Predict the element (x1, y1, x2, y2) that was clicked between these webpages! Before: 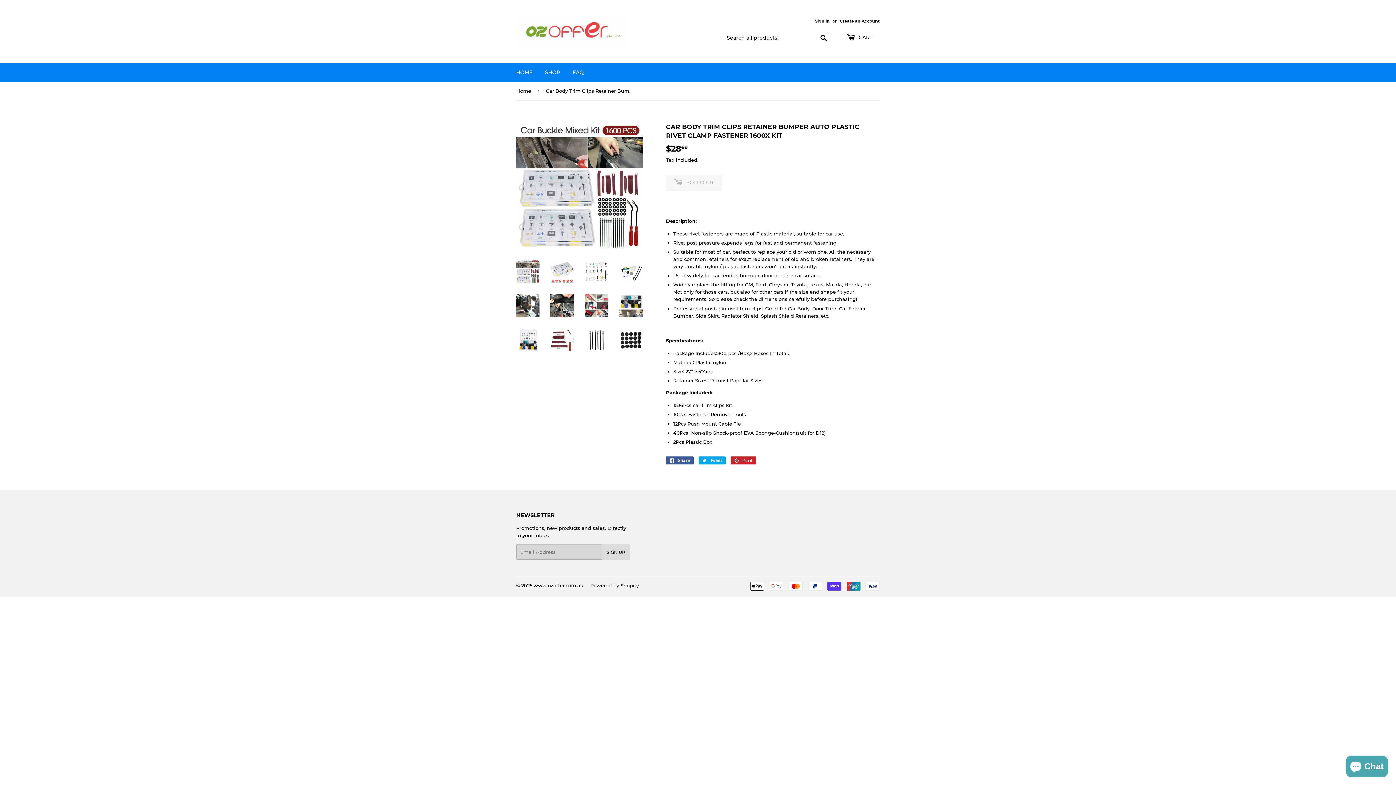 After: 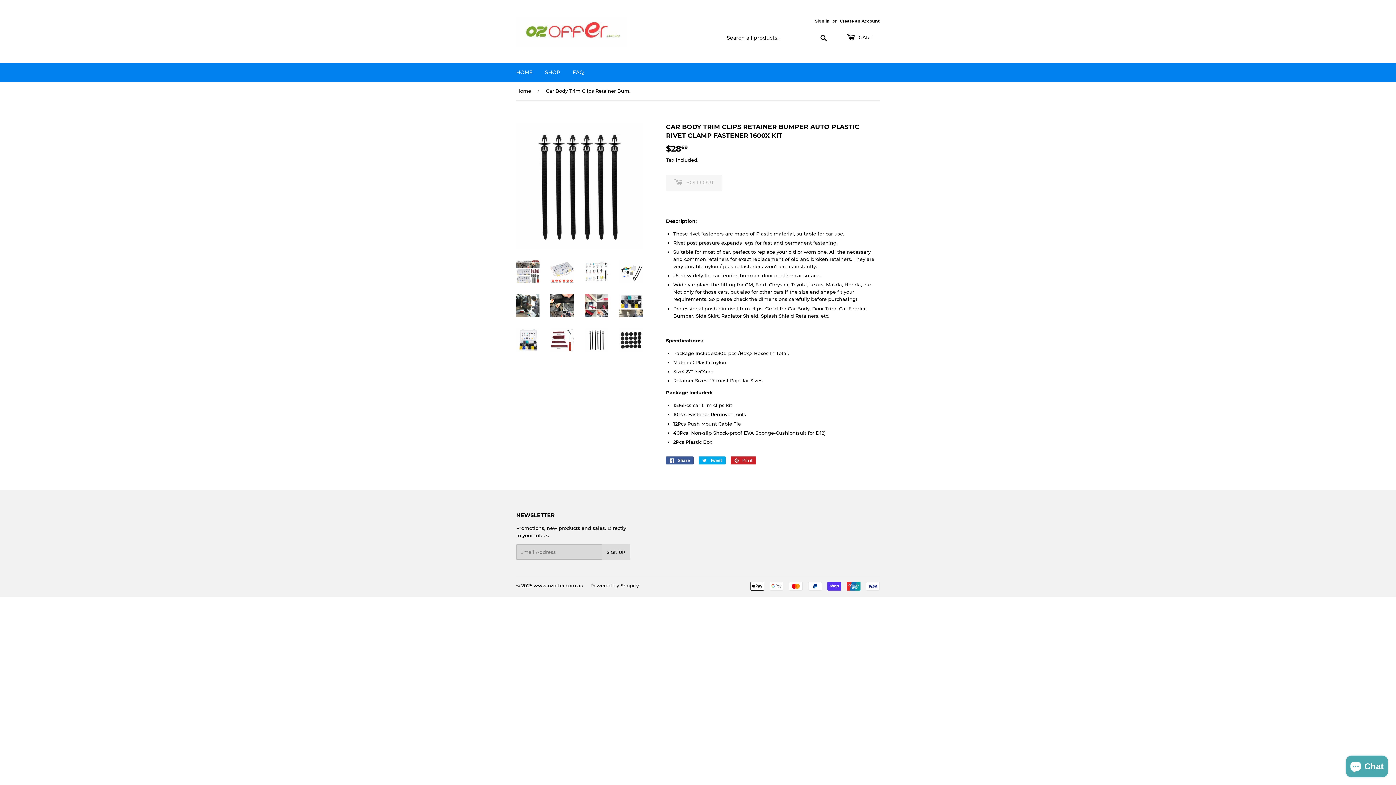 Action: bbox: (585, 328, 608, 351)